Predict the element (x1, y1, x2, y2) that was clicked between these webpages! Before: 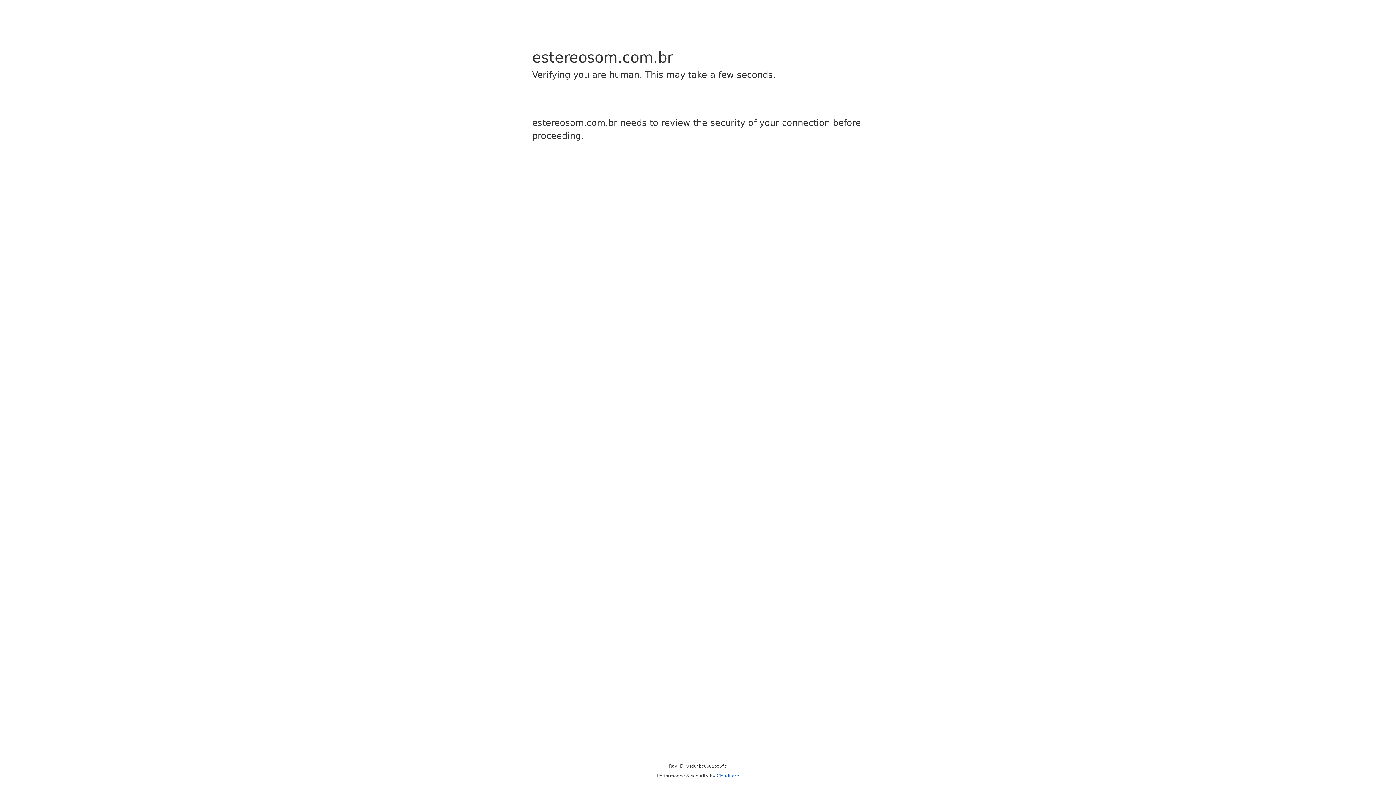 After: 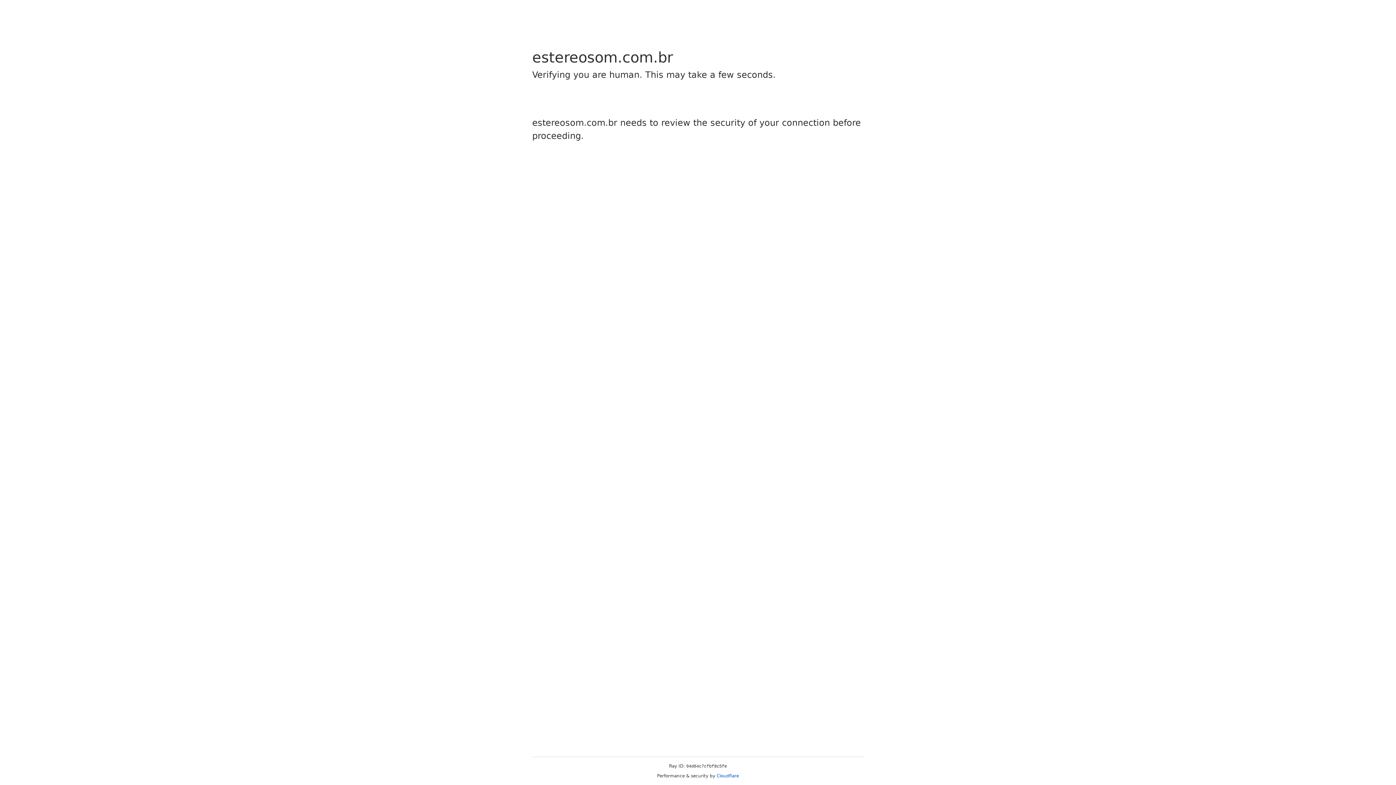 Action: label: Cloudflare bbox: (716, 773, 739, 778)